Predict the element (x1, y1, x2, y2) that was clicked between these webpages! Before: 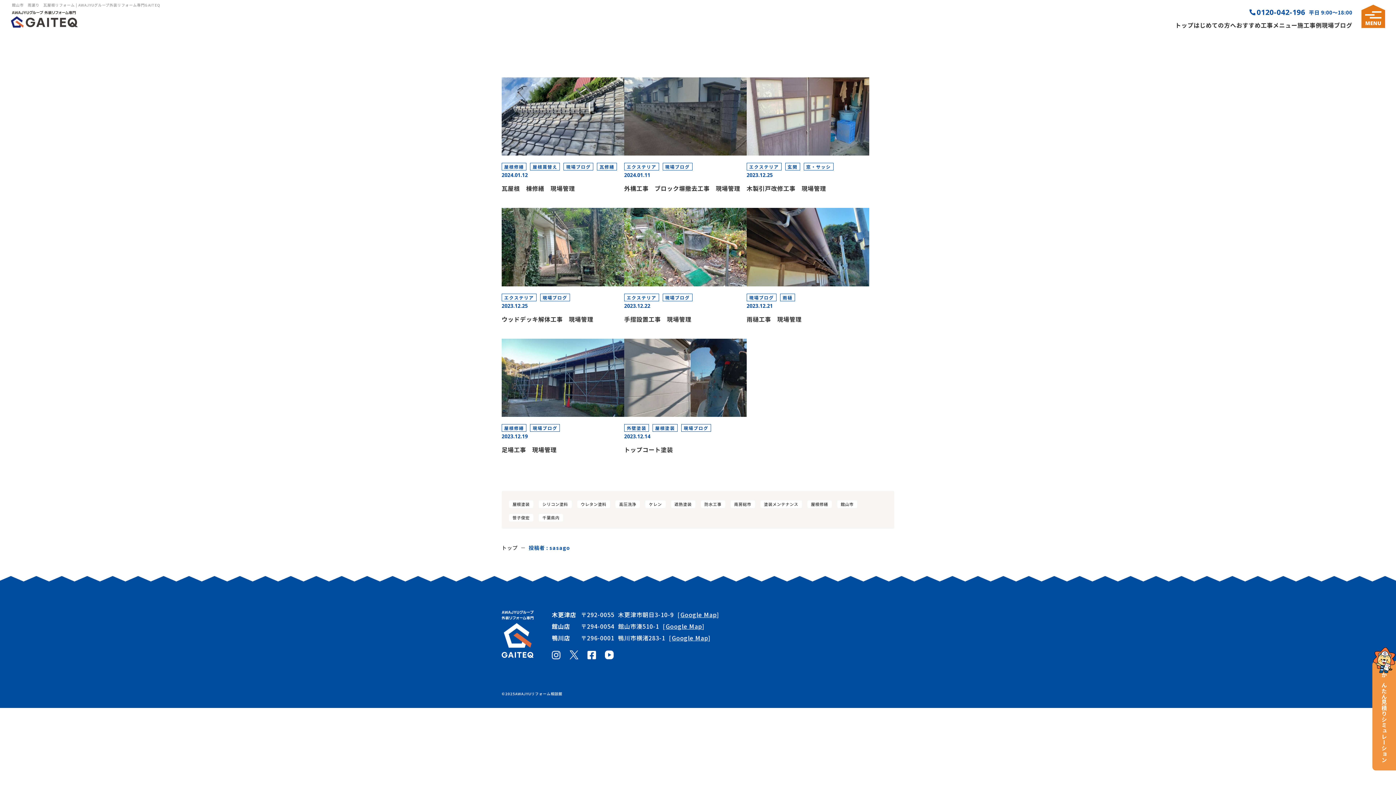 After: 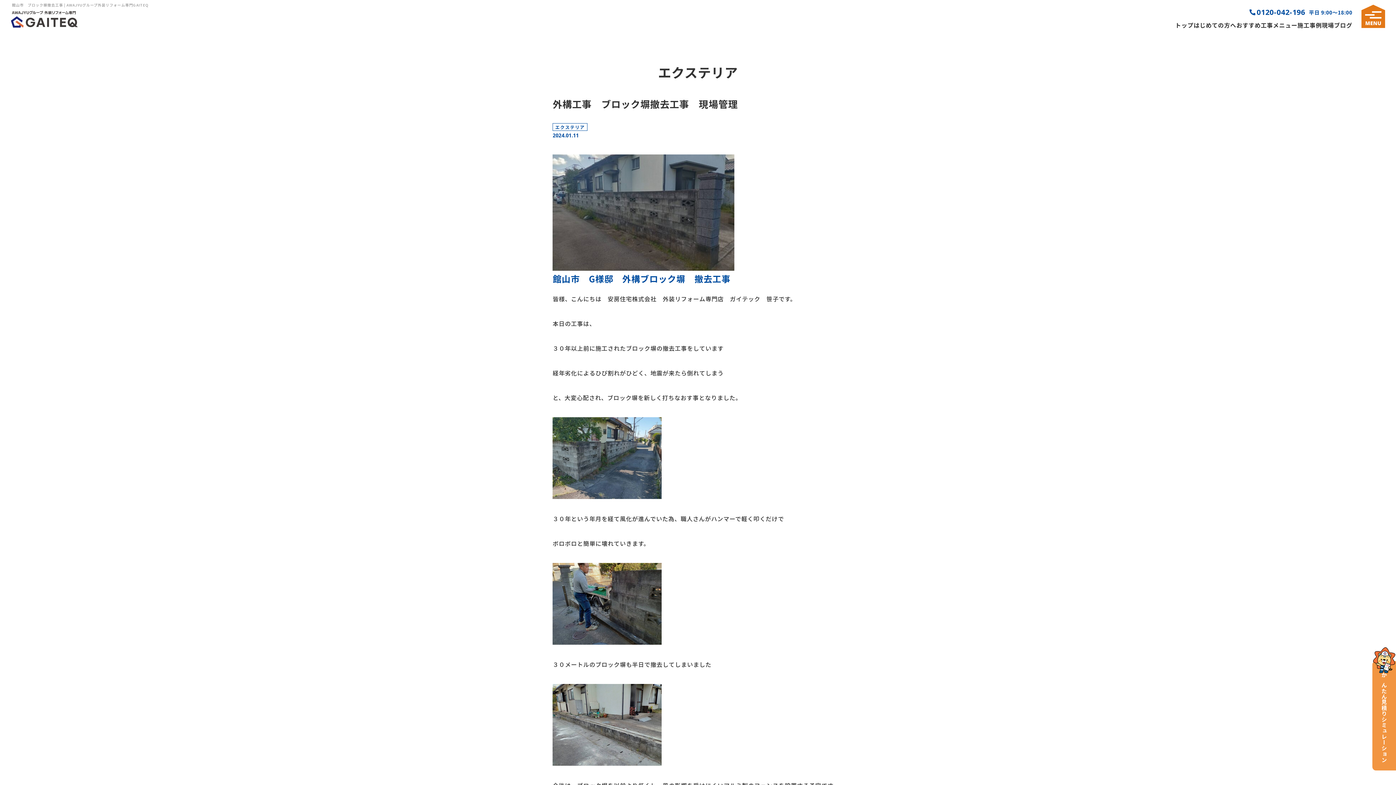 Action: label: 外構工事　ブロック塀撤去工事　現場管理 bbox: (624, 184, 740, 192)